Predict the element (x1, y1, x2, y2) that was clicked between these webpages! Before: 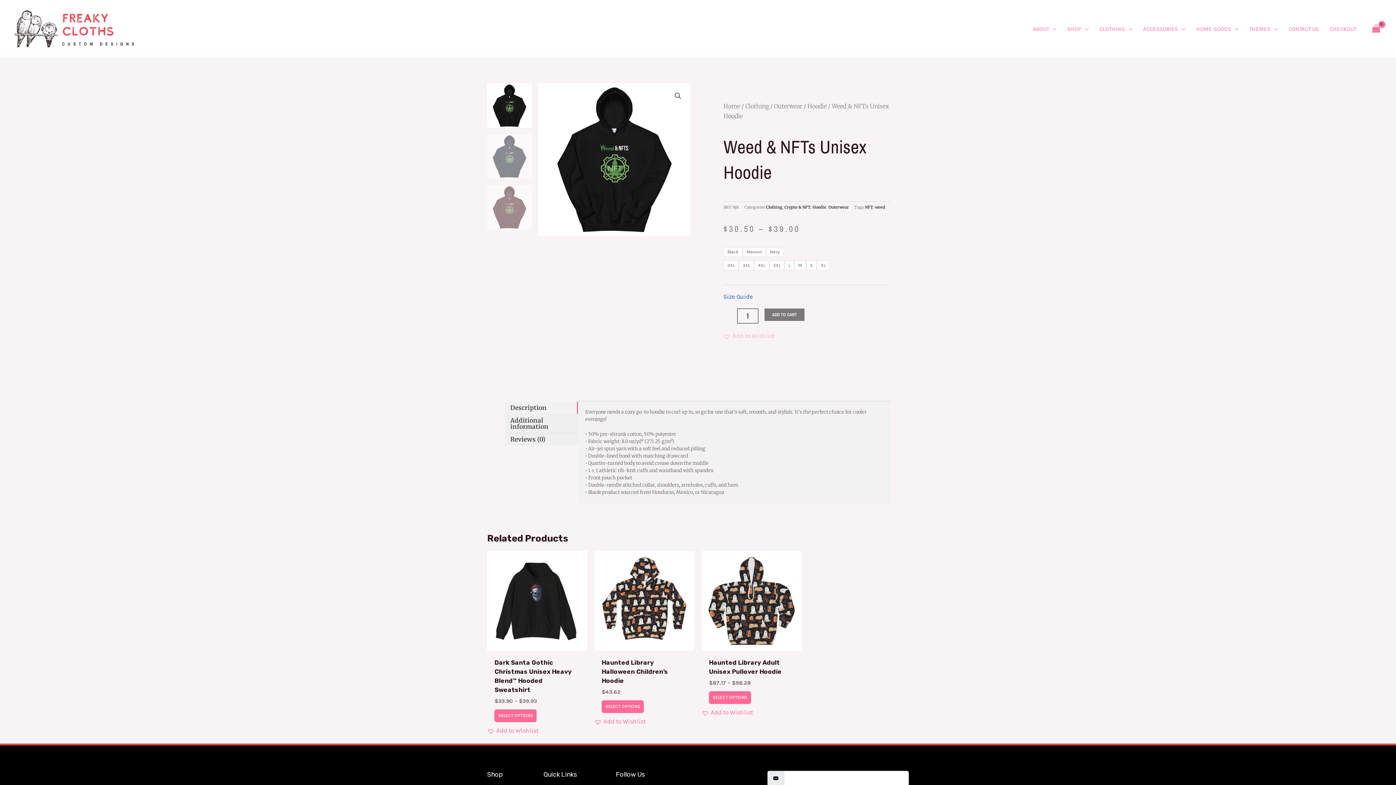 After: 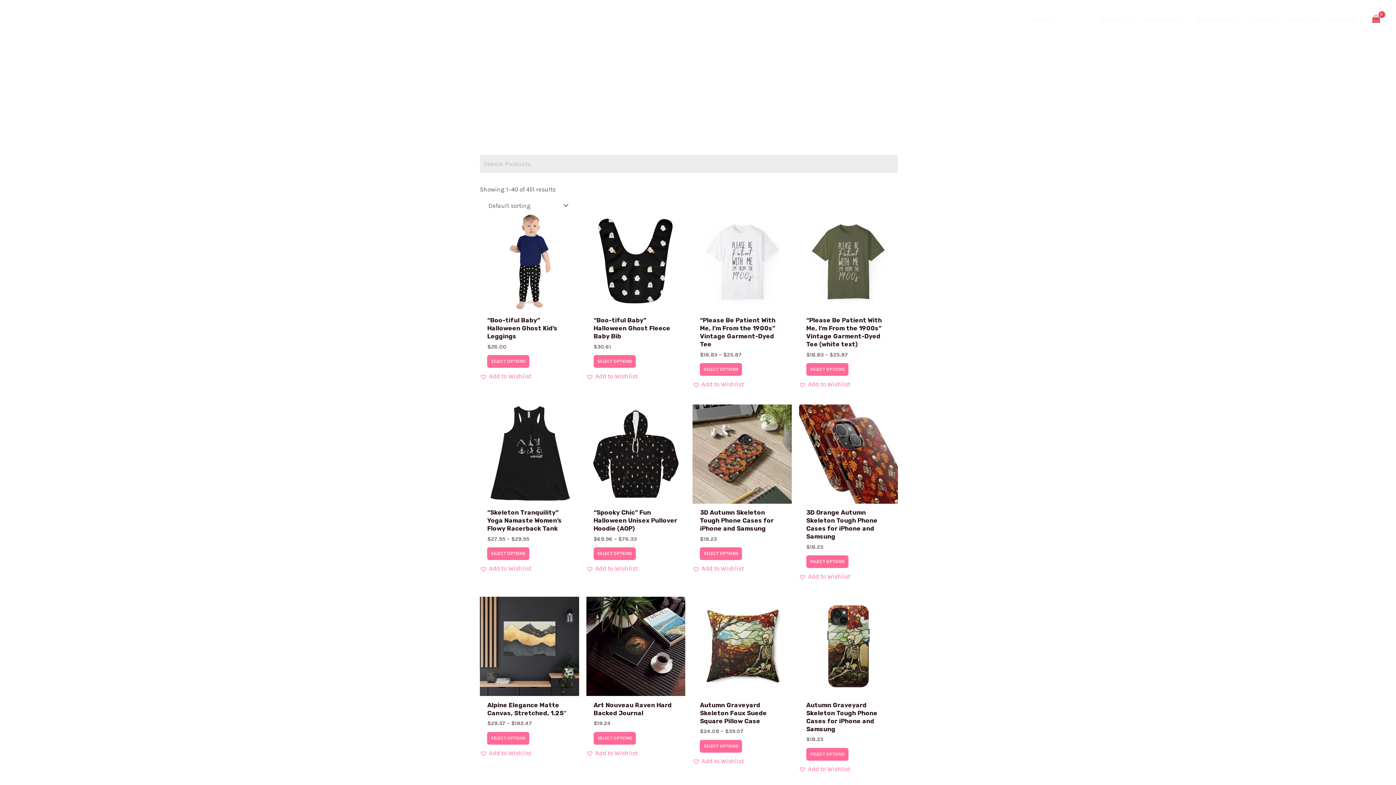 Action: bbox: (1061, 16, 1094, 41) label: SHOP